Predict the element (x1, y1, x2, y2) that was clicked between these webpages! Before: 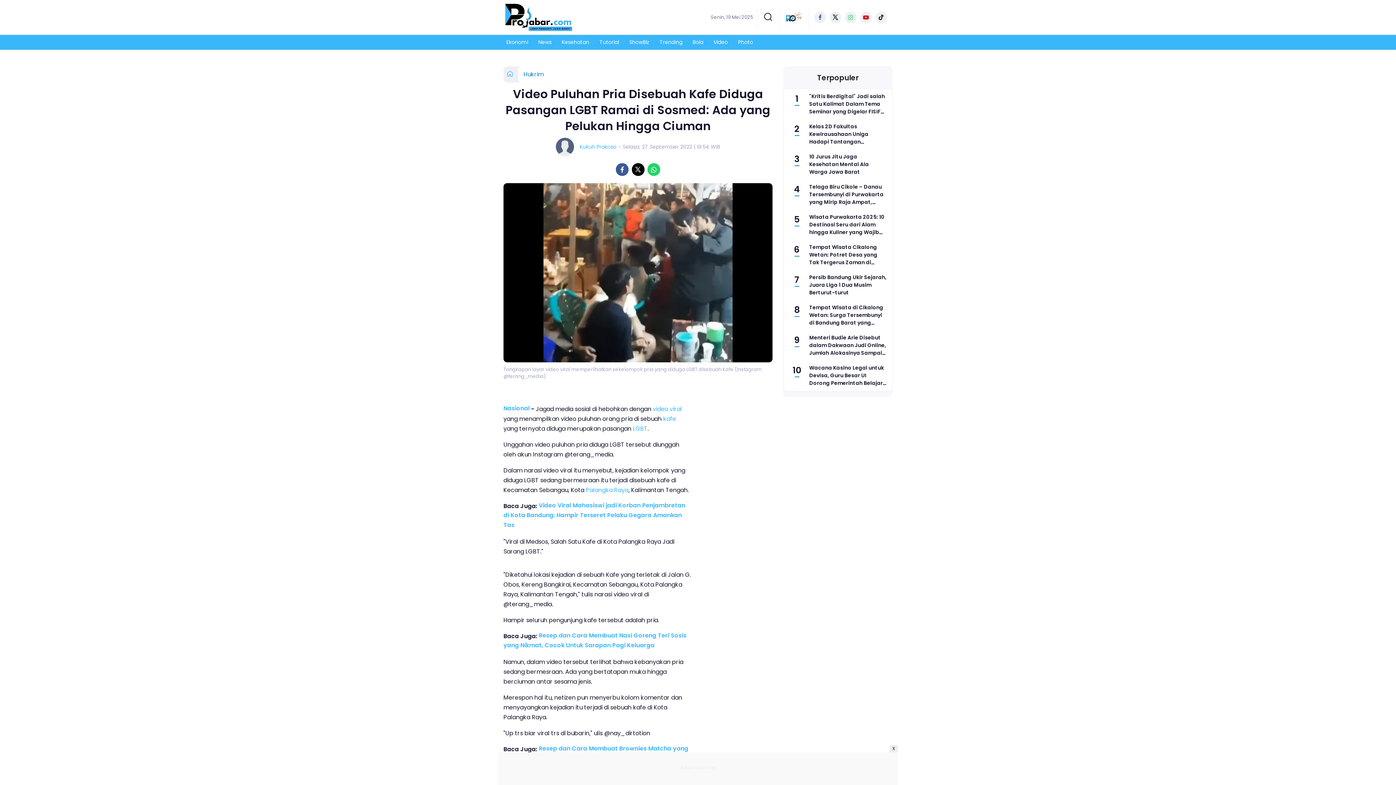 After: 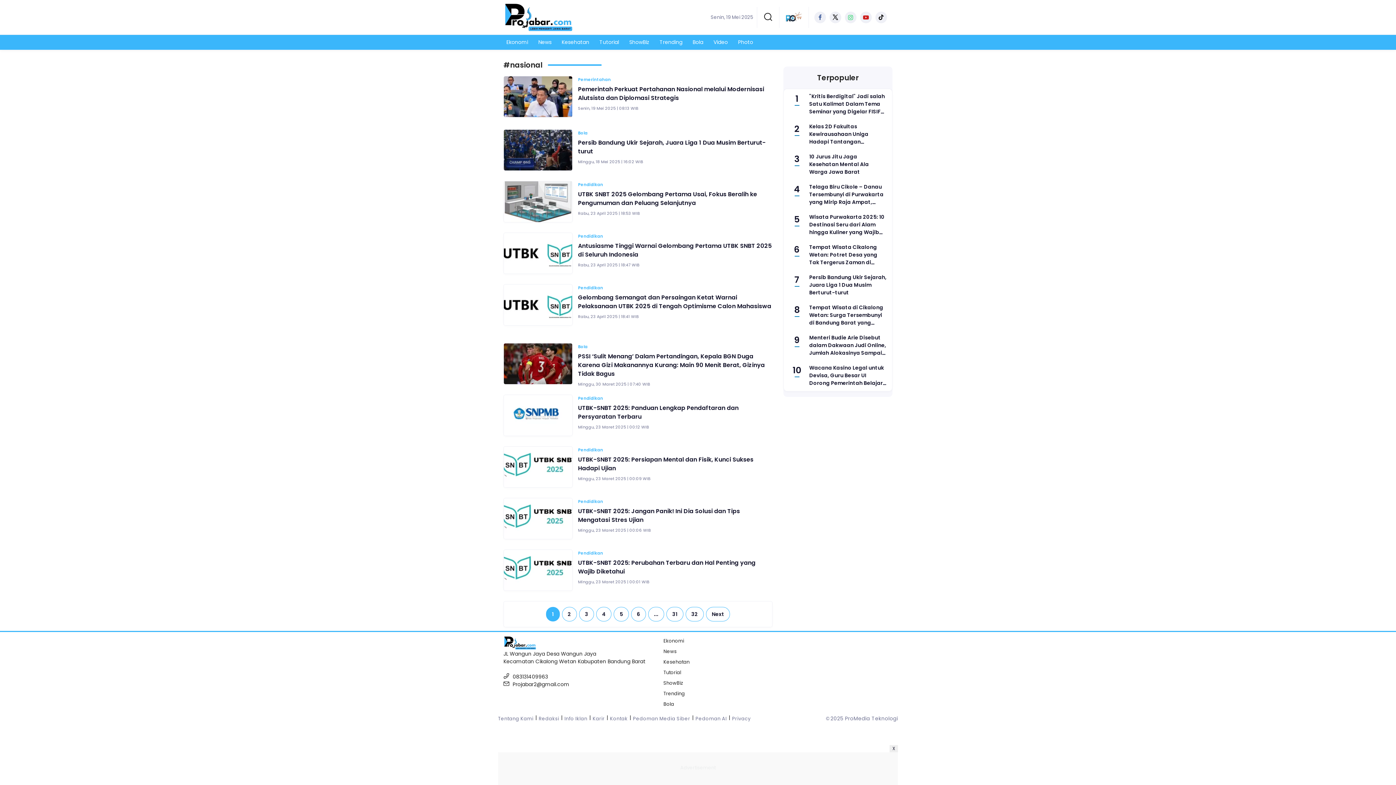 Action: bbox: (503, 404, 529, 412) label: Nasional